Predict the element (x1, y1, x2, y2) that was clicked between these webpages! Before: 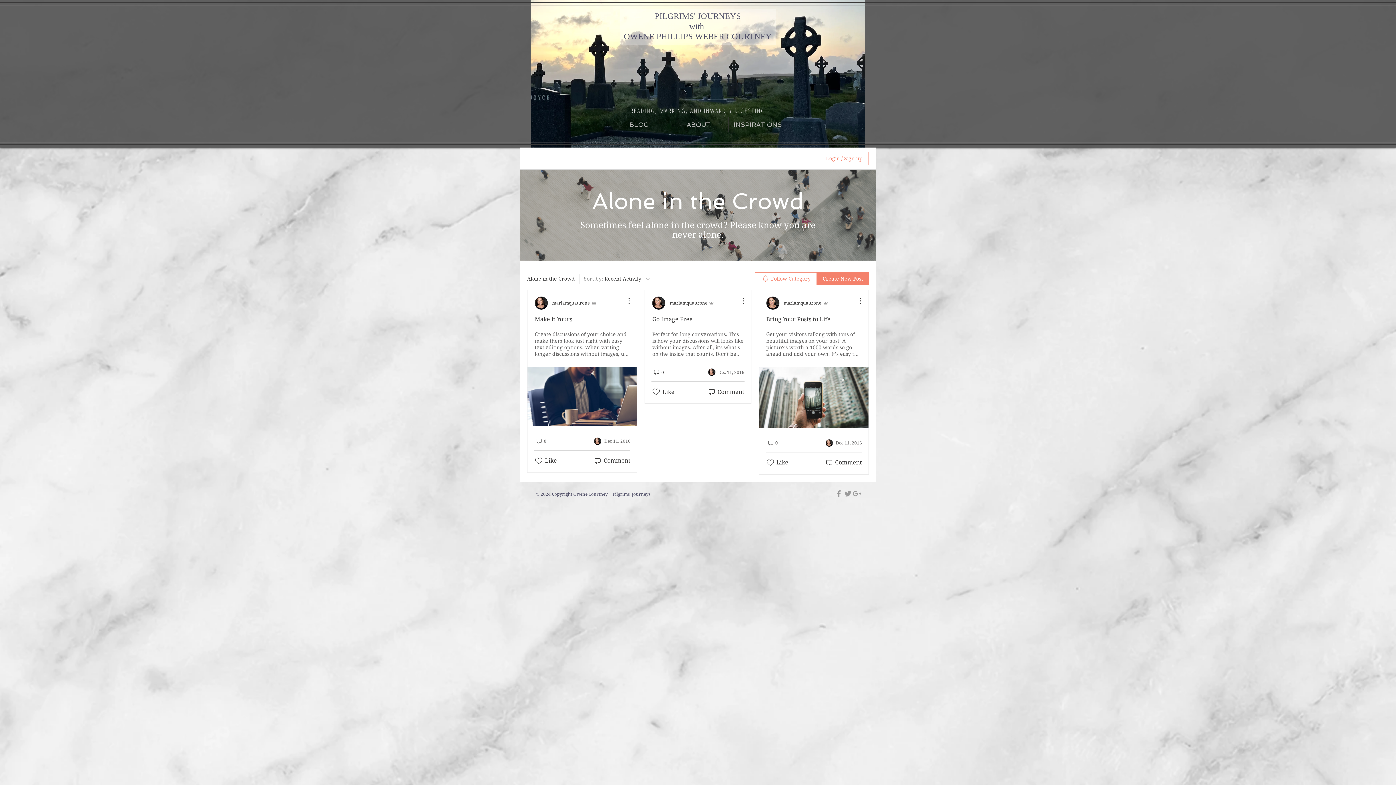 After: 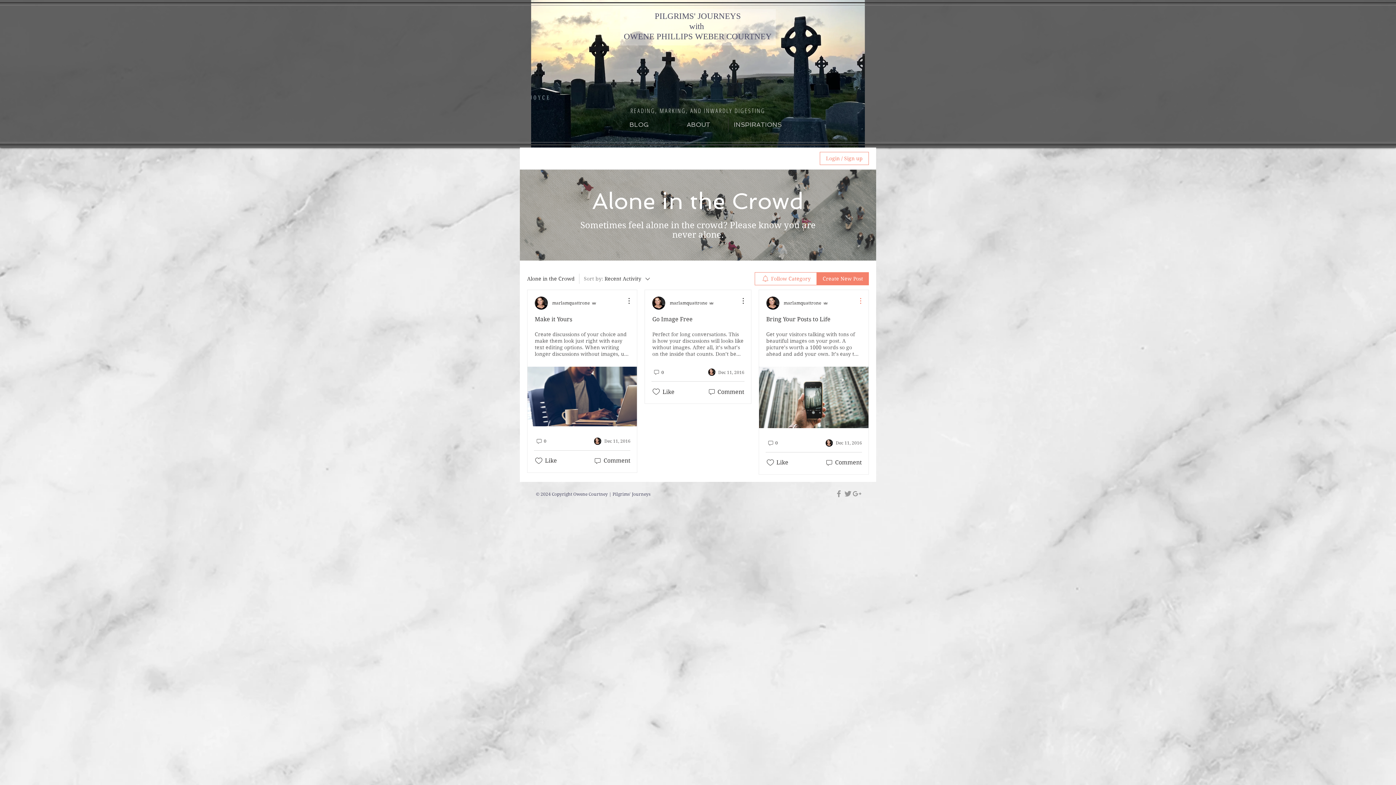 Action: label: More Actions bbox: (852, 296, 861, 305)